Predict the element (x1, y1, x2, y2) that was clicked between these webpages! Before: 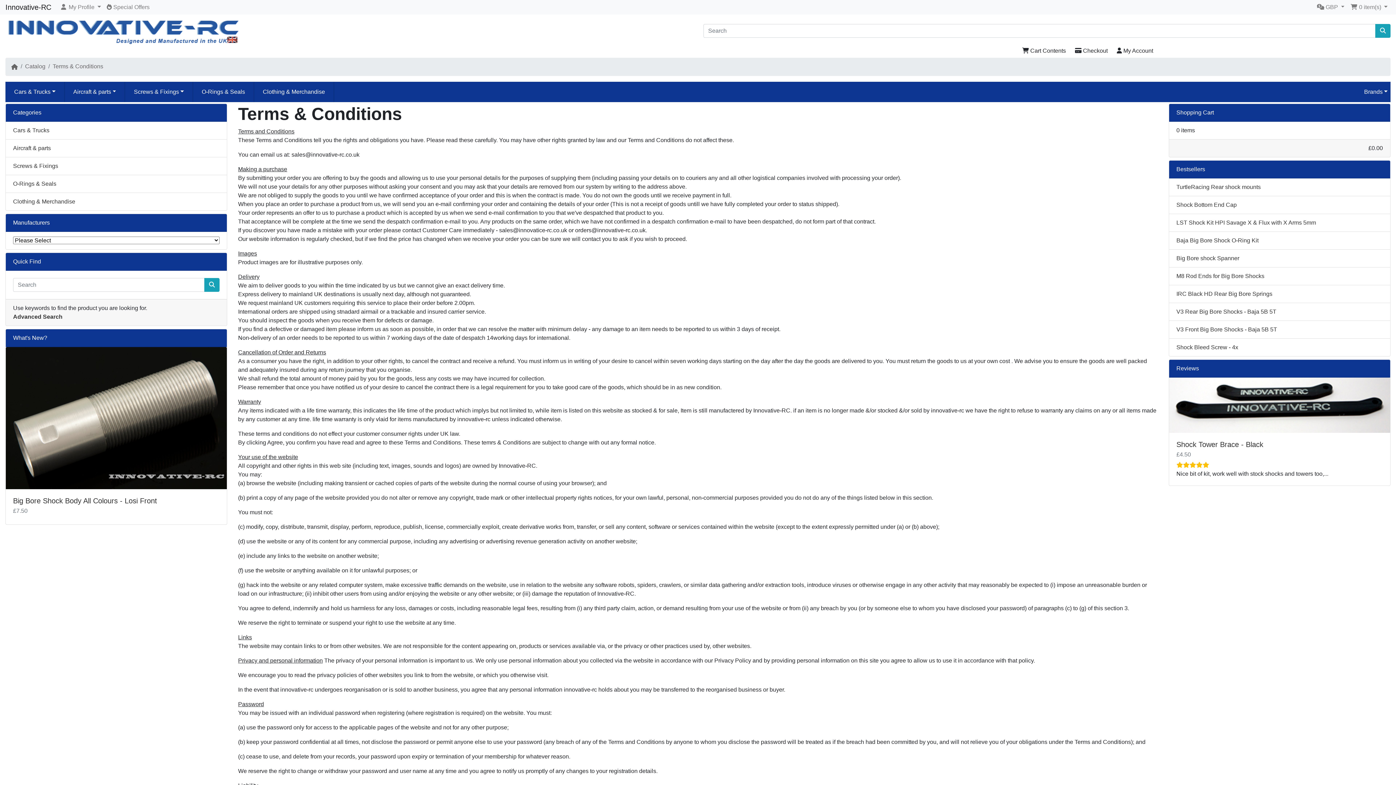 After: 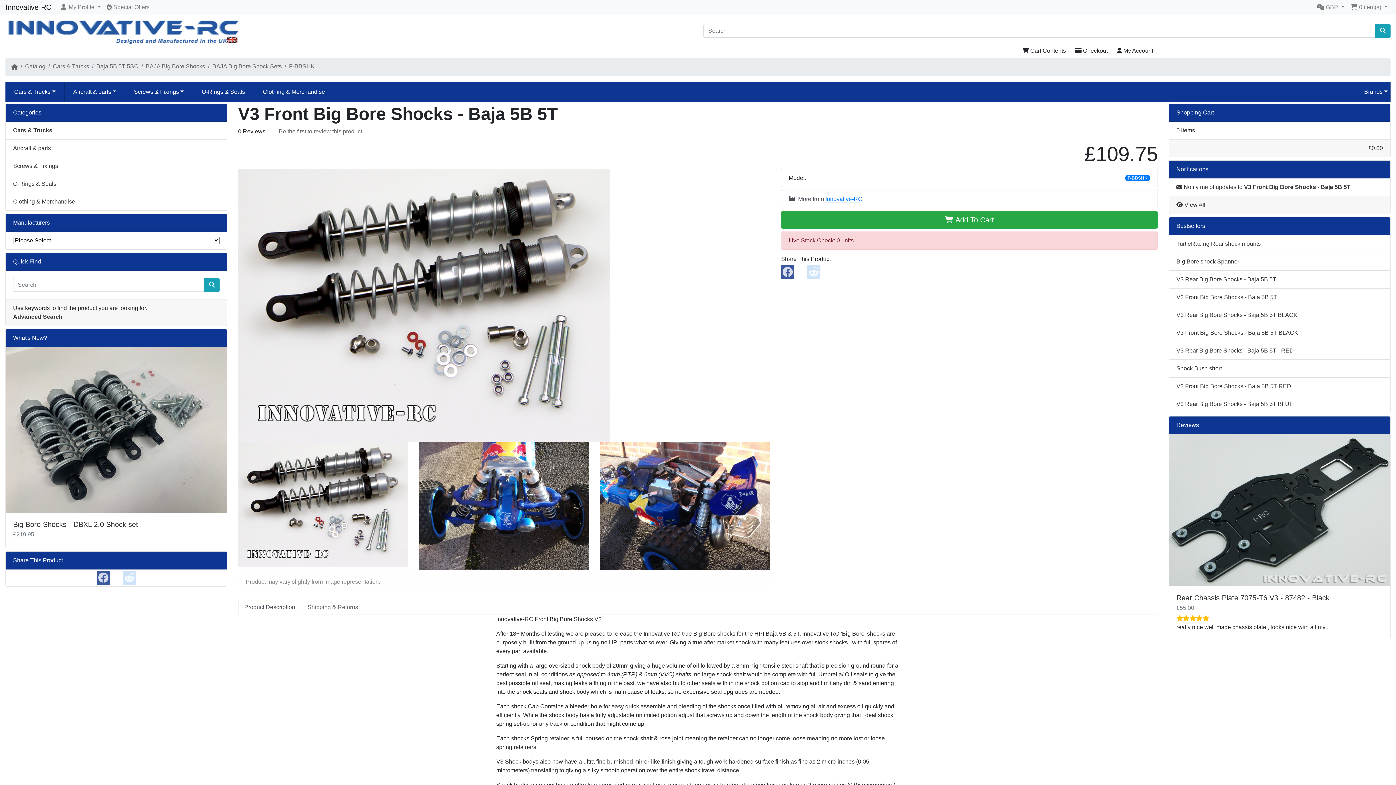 Action: bbox: (1169, 321, 1390, 338) label: V3 Front Big Bore Shocks - Baja 5B 5T